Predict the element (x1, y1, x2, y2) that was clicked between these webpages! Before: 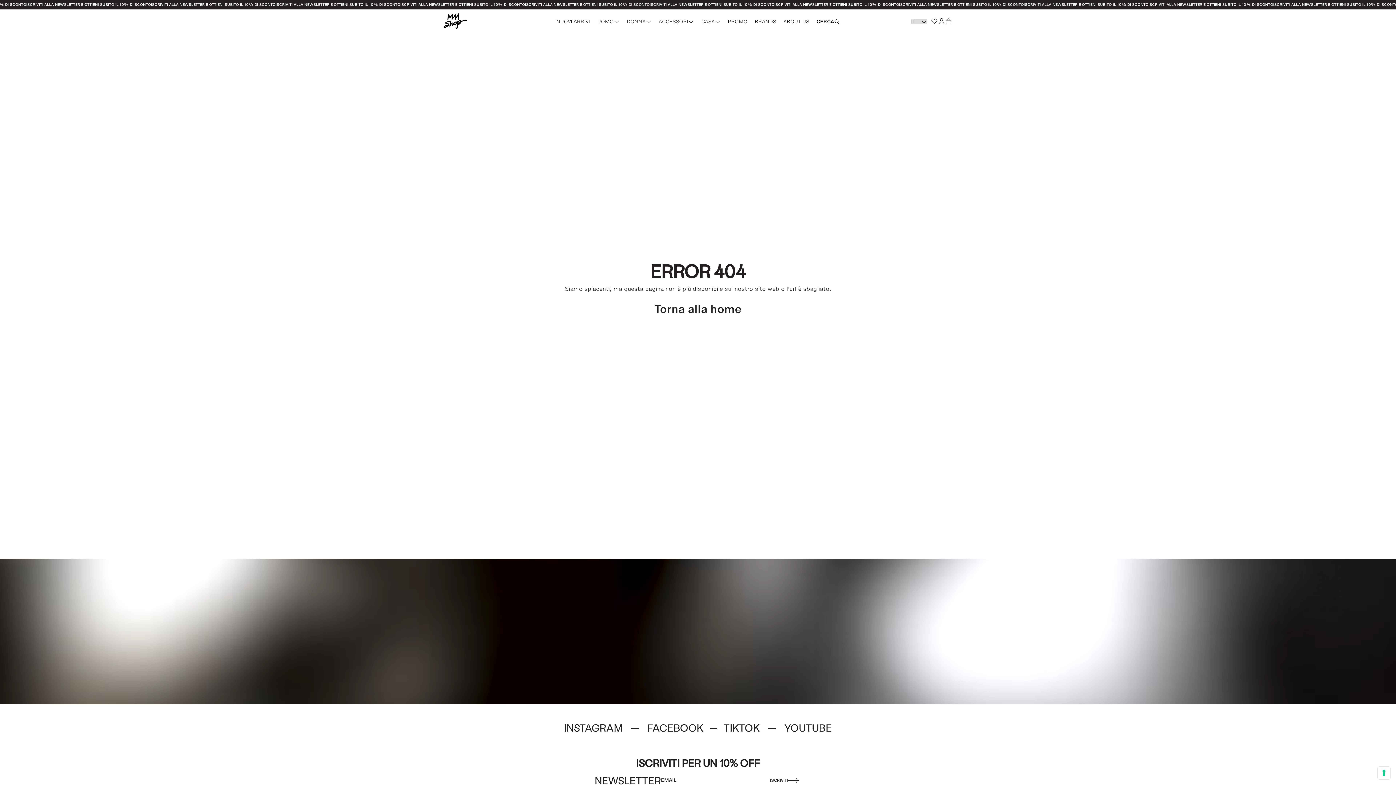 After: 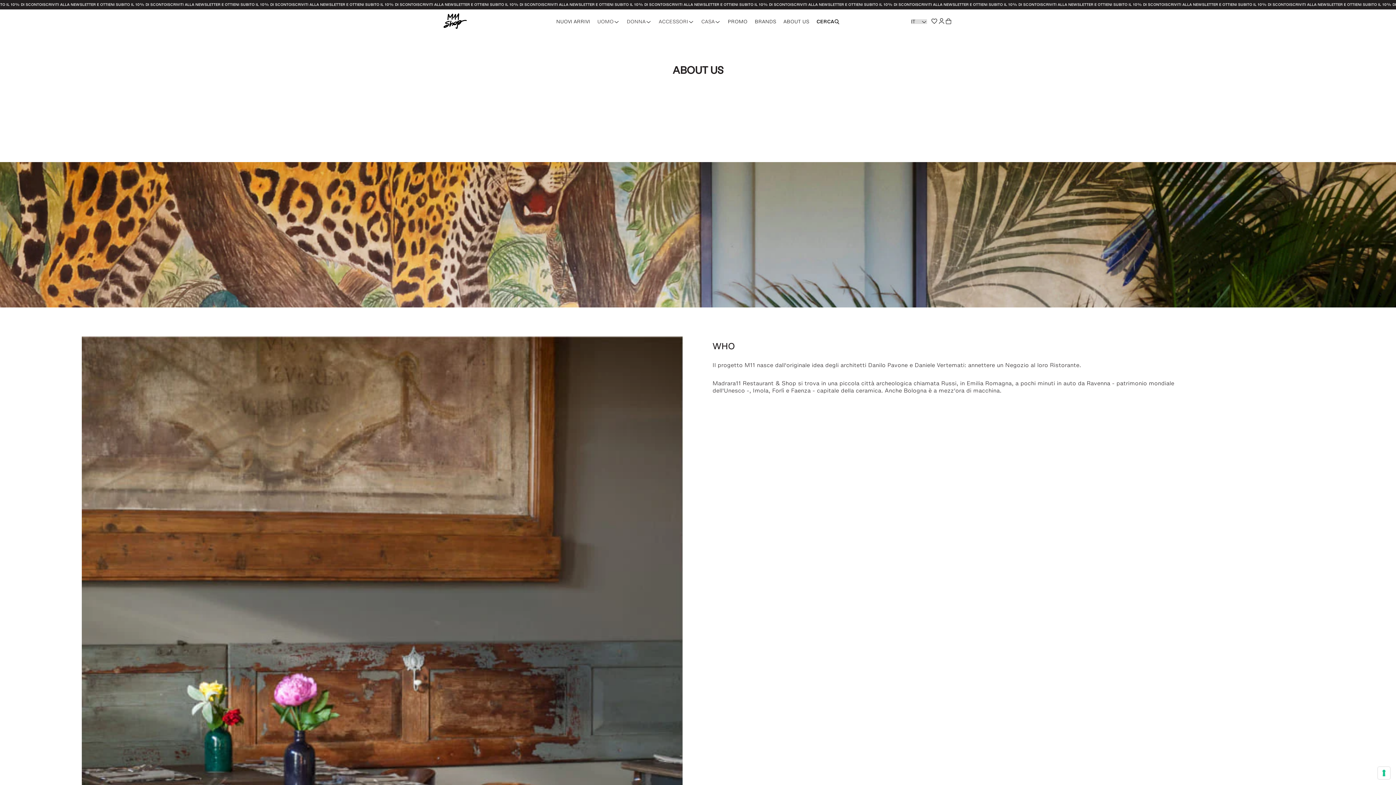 Action: bbox: (780, 10, 813, 32) label: ABOUT US